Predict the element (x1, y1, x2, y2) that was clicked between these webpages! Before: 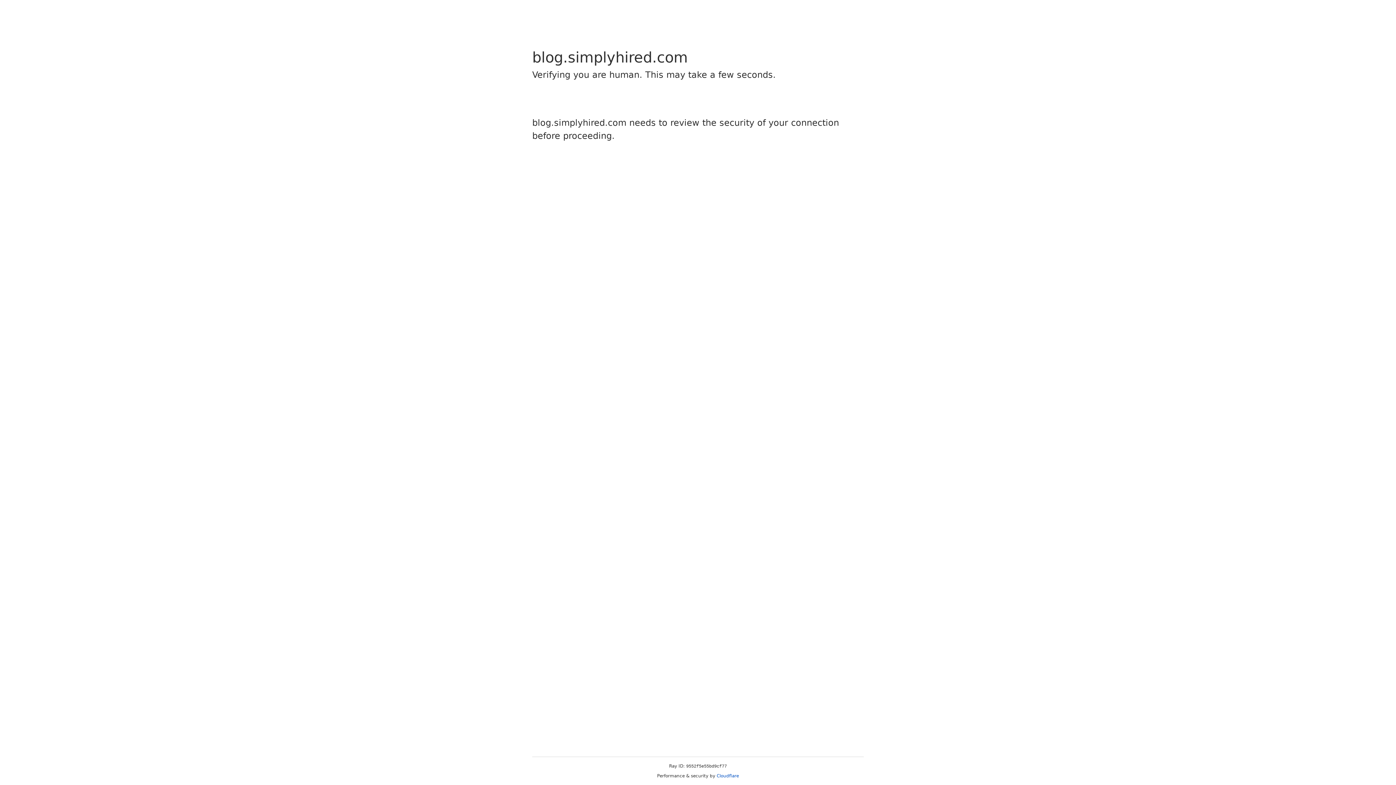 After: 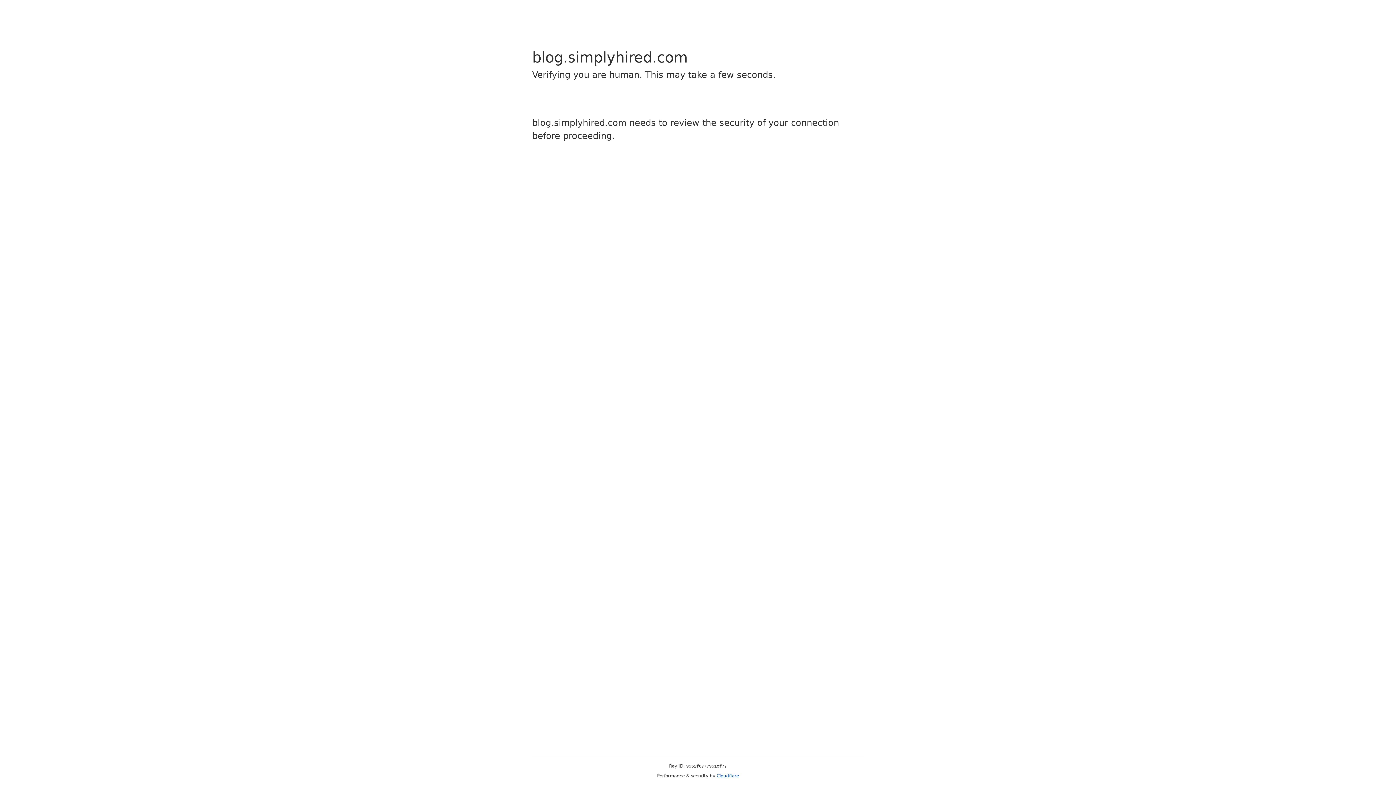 Action: bbox: (716, 773, 739, 778) label: Cloudflare